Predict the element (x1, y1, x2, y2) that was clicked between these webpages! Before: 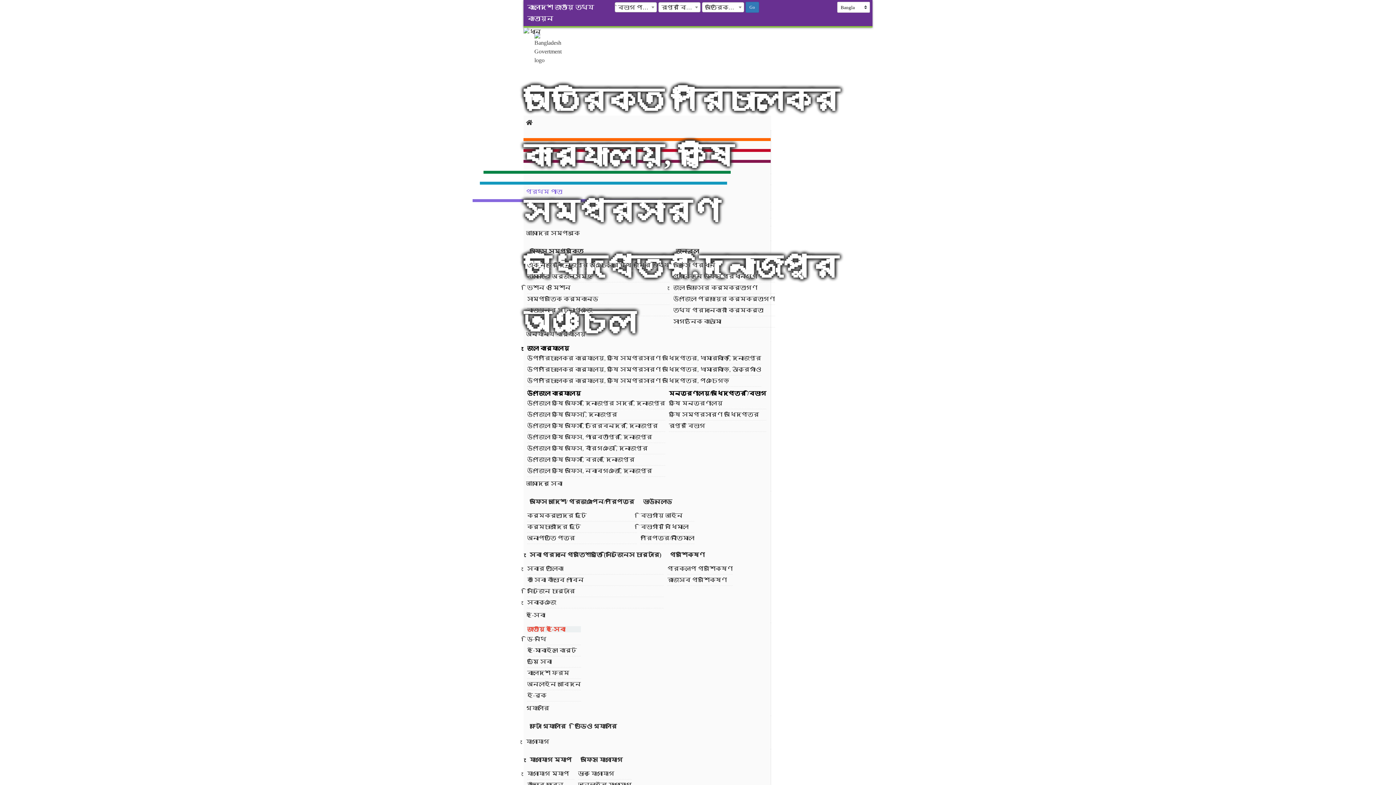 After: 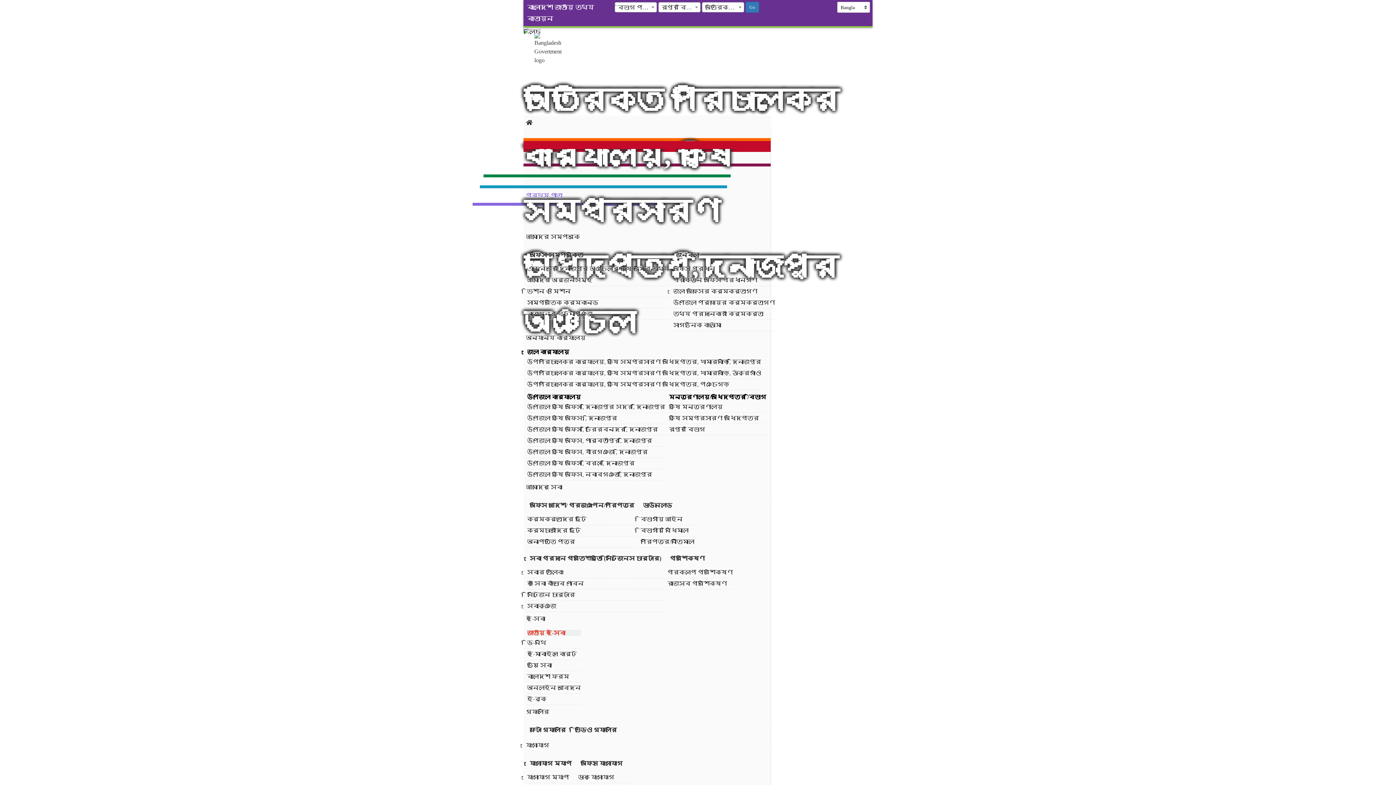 Action: bbox: (523, 141, 770, 149)